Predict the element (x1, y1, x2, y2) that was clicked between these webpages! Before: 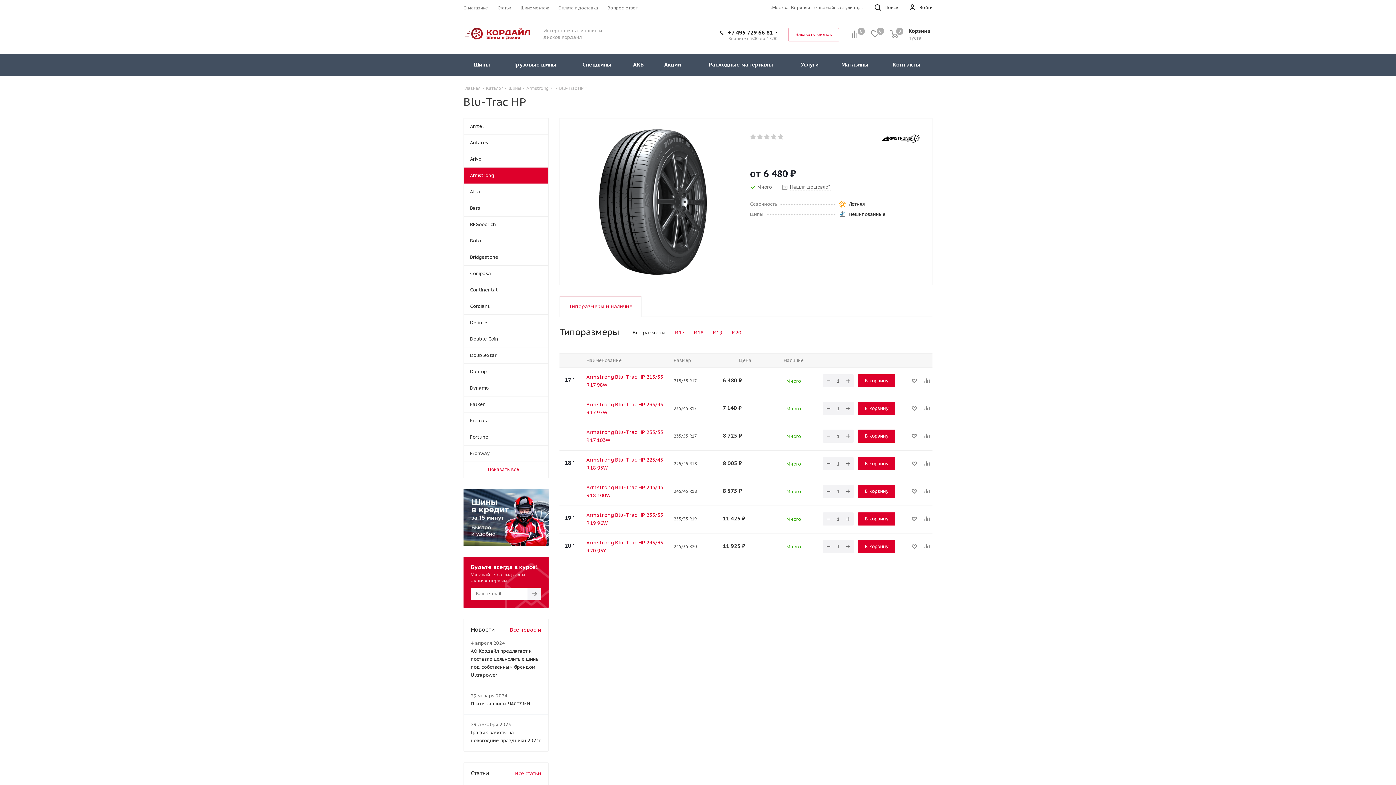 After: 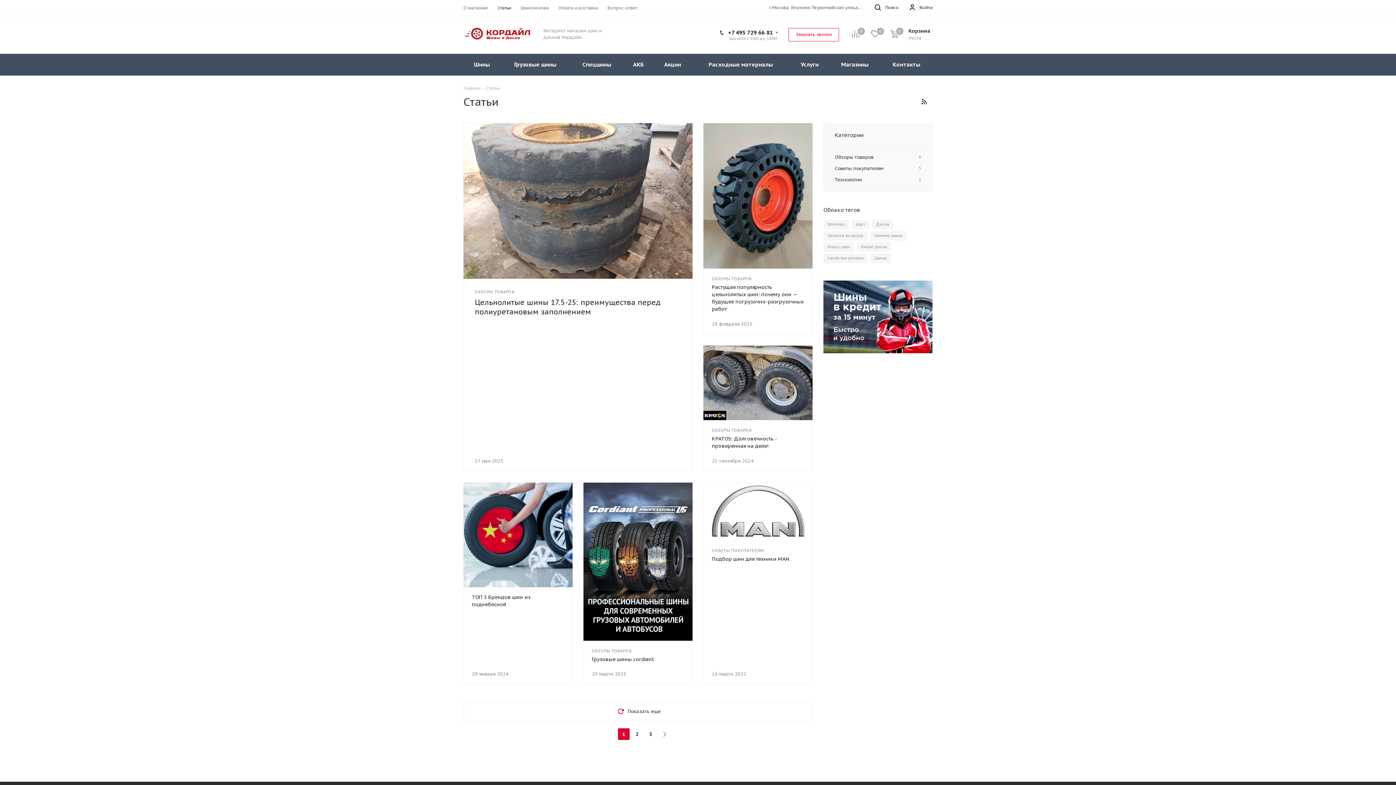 Action: bbox: (515, 767, 541, 777) label: Все статьи